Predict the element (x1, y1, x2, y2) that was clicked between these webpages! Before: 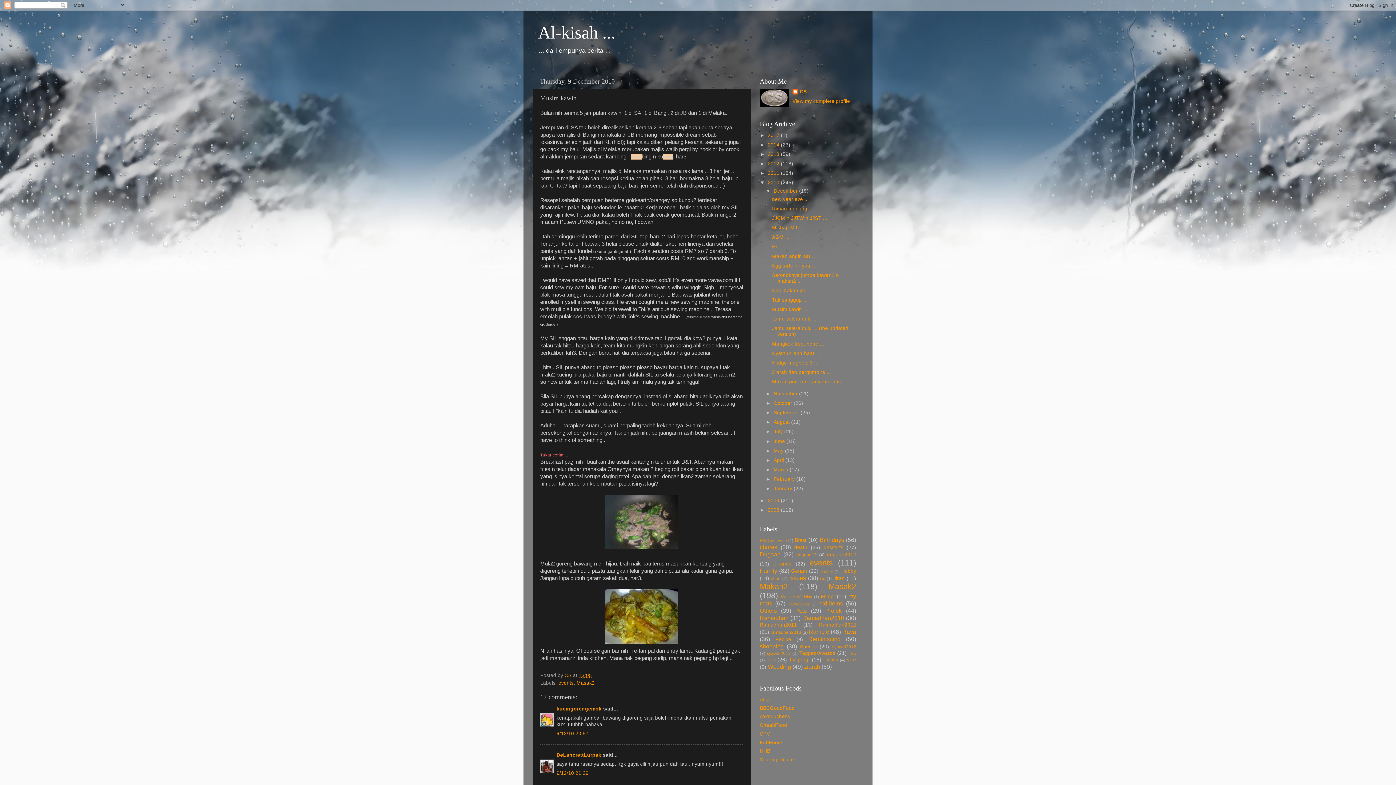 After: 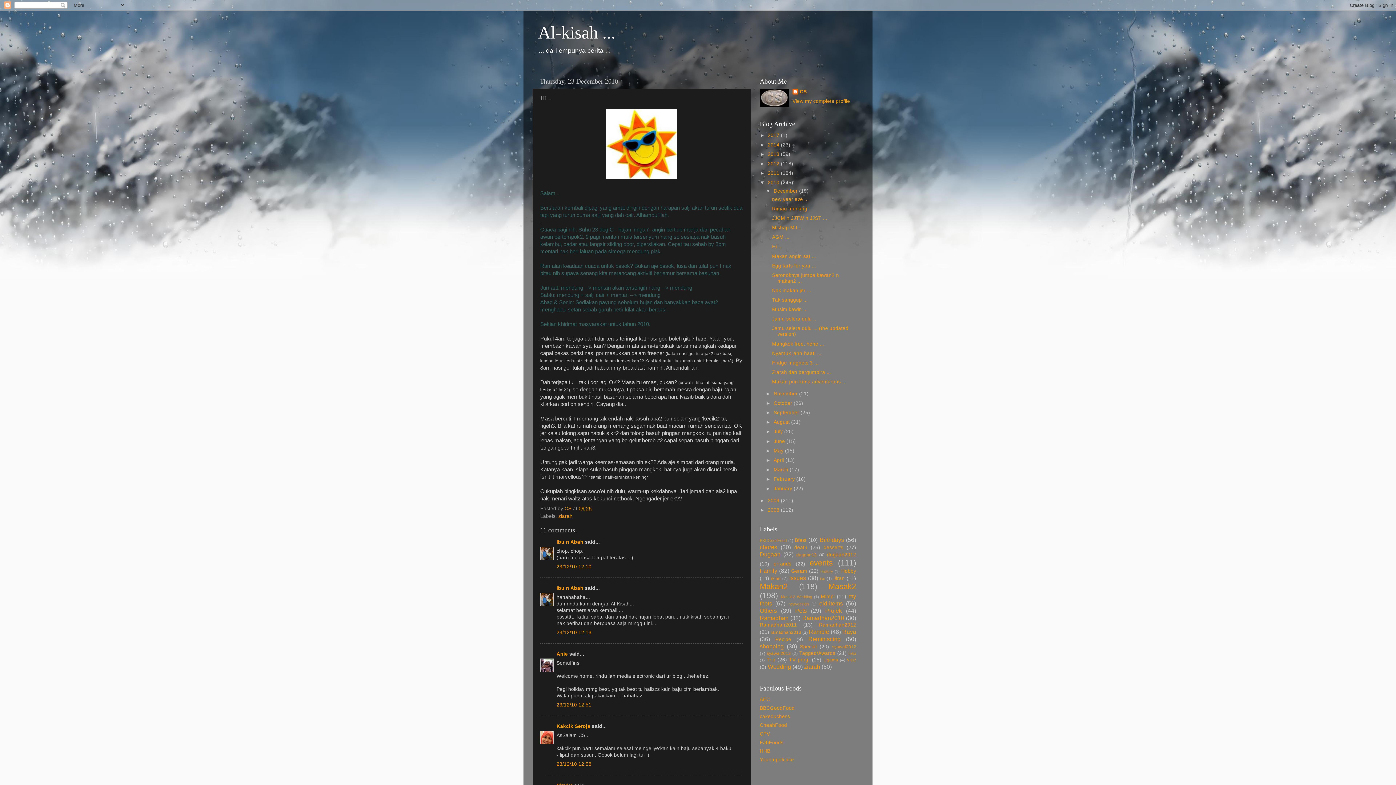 Action: label: Hi ... bbox: (772, 244, 782, 249)